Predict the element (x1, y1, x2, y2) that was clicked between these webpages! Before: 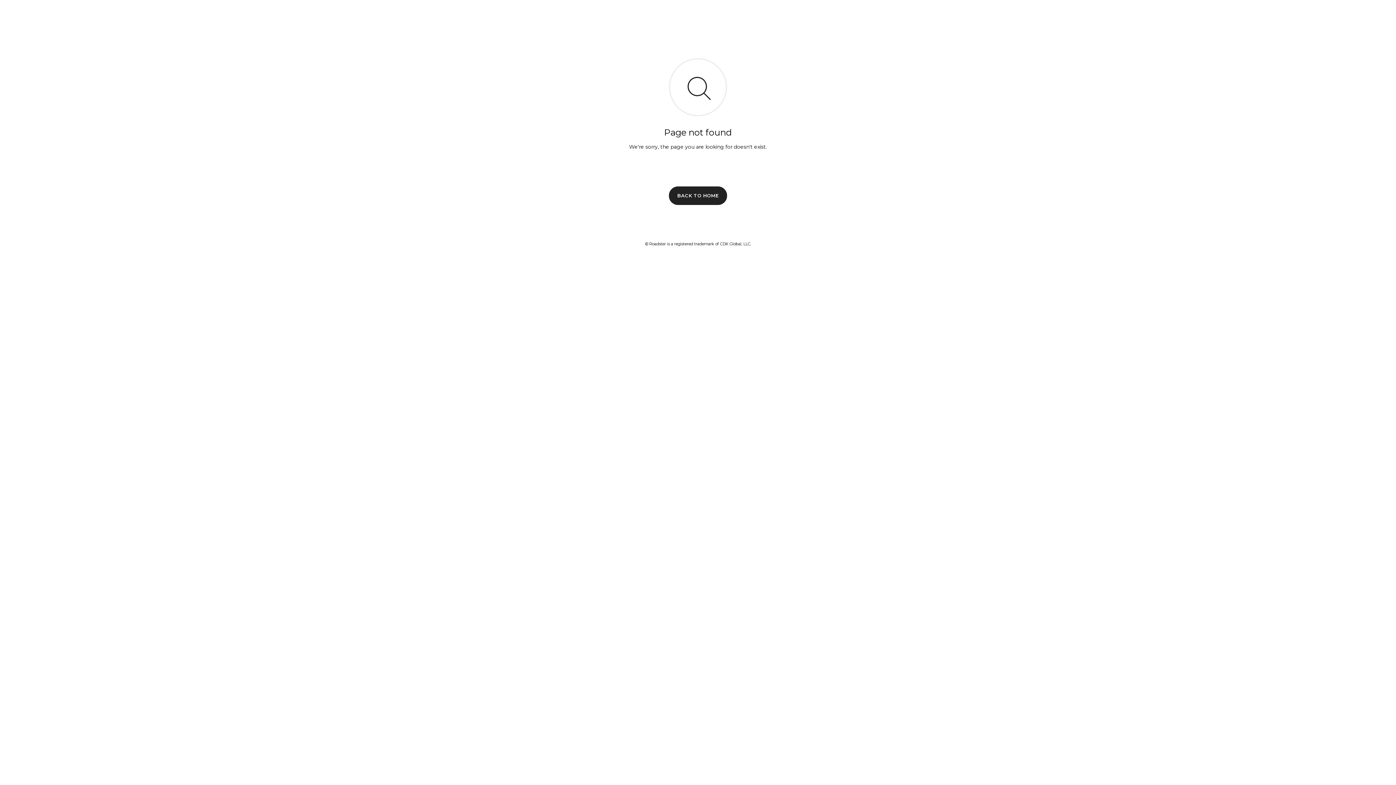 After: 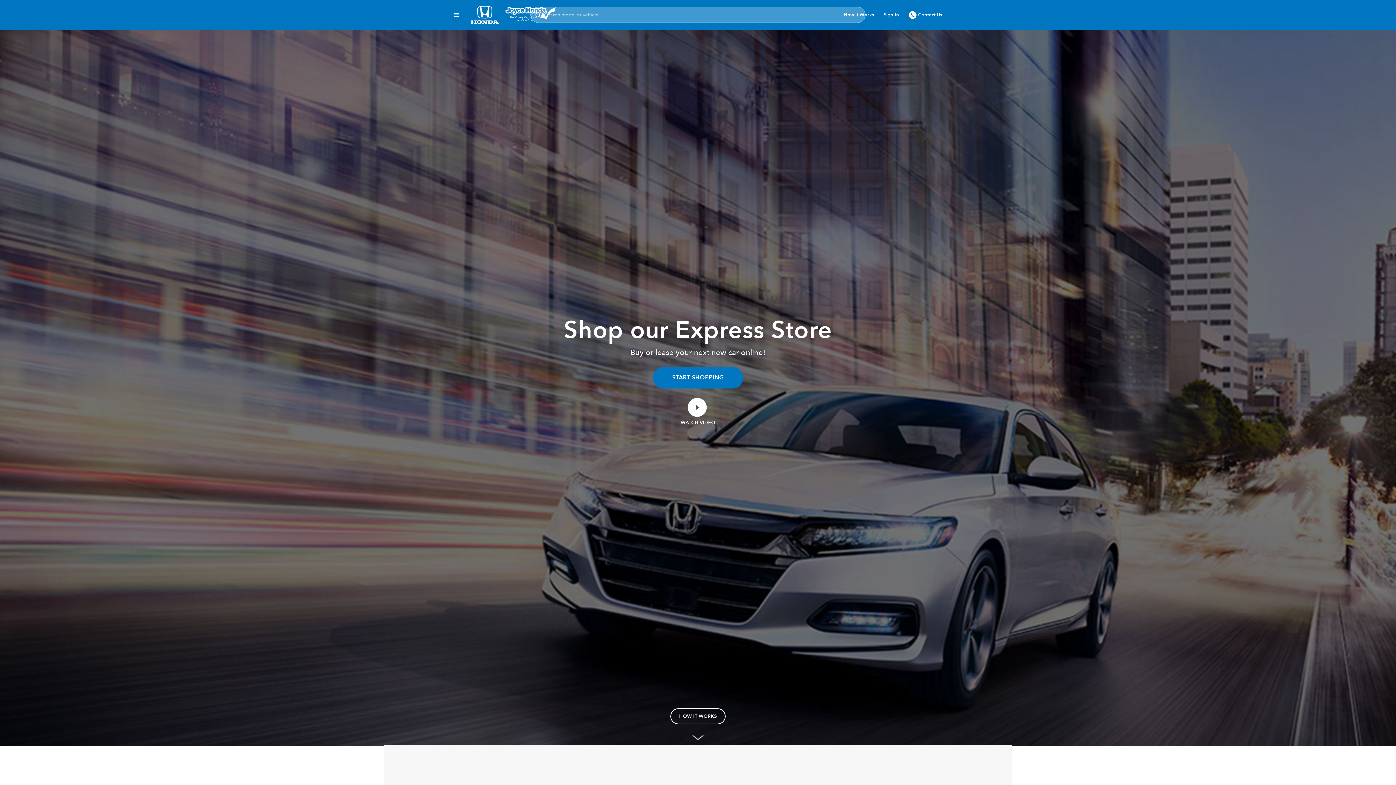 Action: bbox: (669, 186, 727, 204) label: BACK TO HOME